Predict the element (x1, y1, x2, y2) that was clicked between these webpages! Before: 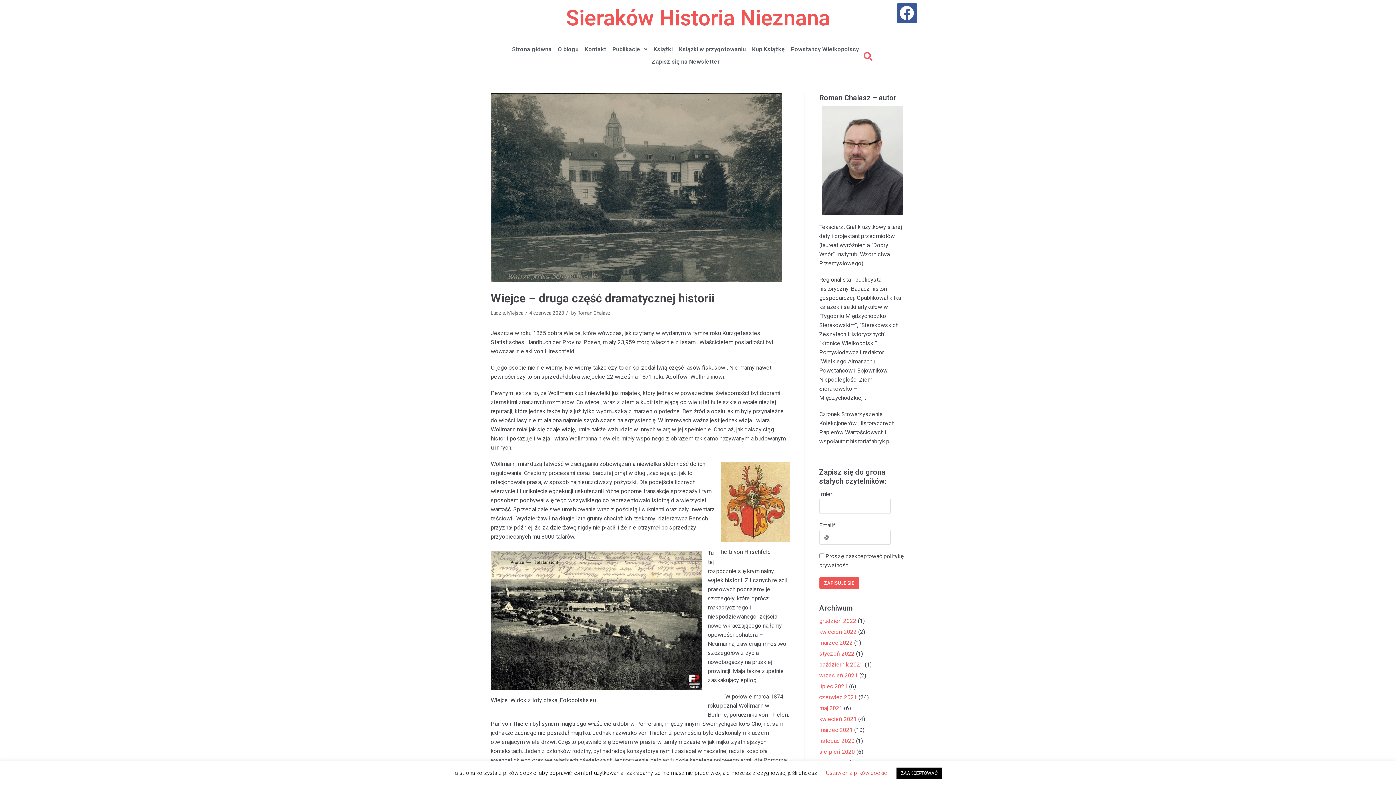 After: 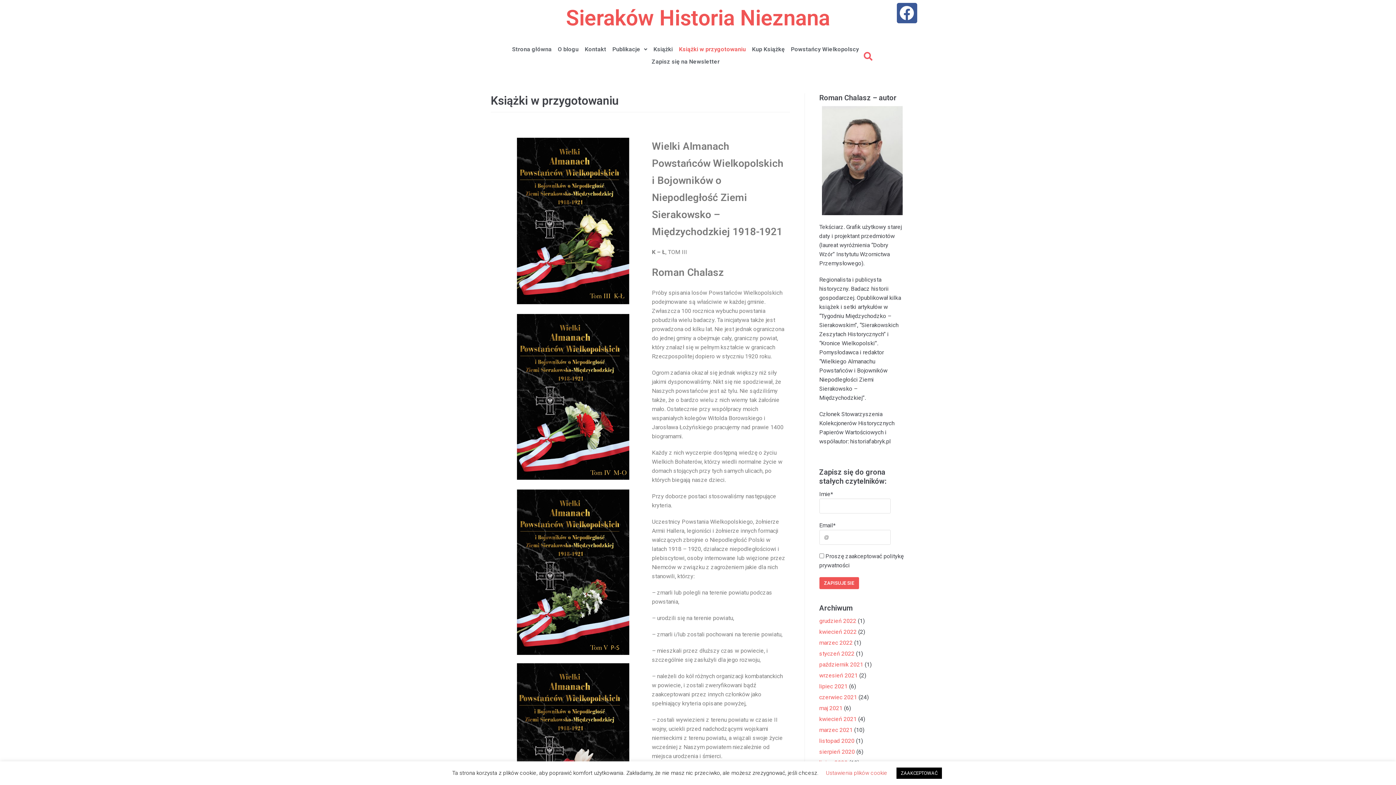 Action: bbox: (676, 43, 748, 55) label: Książki w przygotowaniu